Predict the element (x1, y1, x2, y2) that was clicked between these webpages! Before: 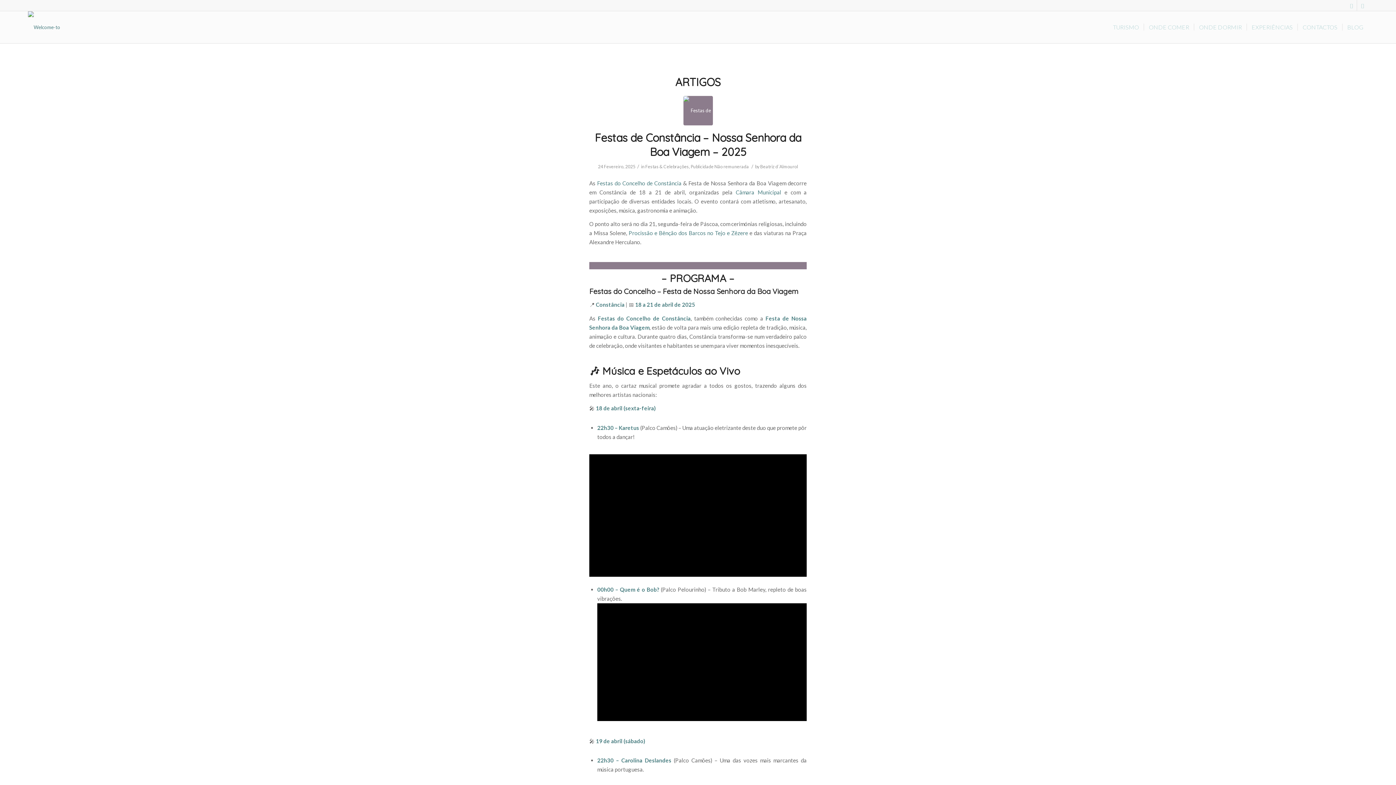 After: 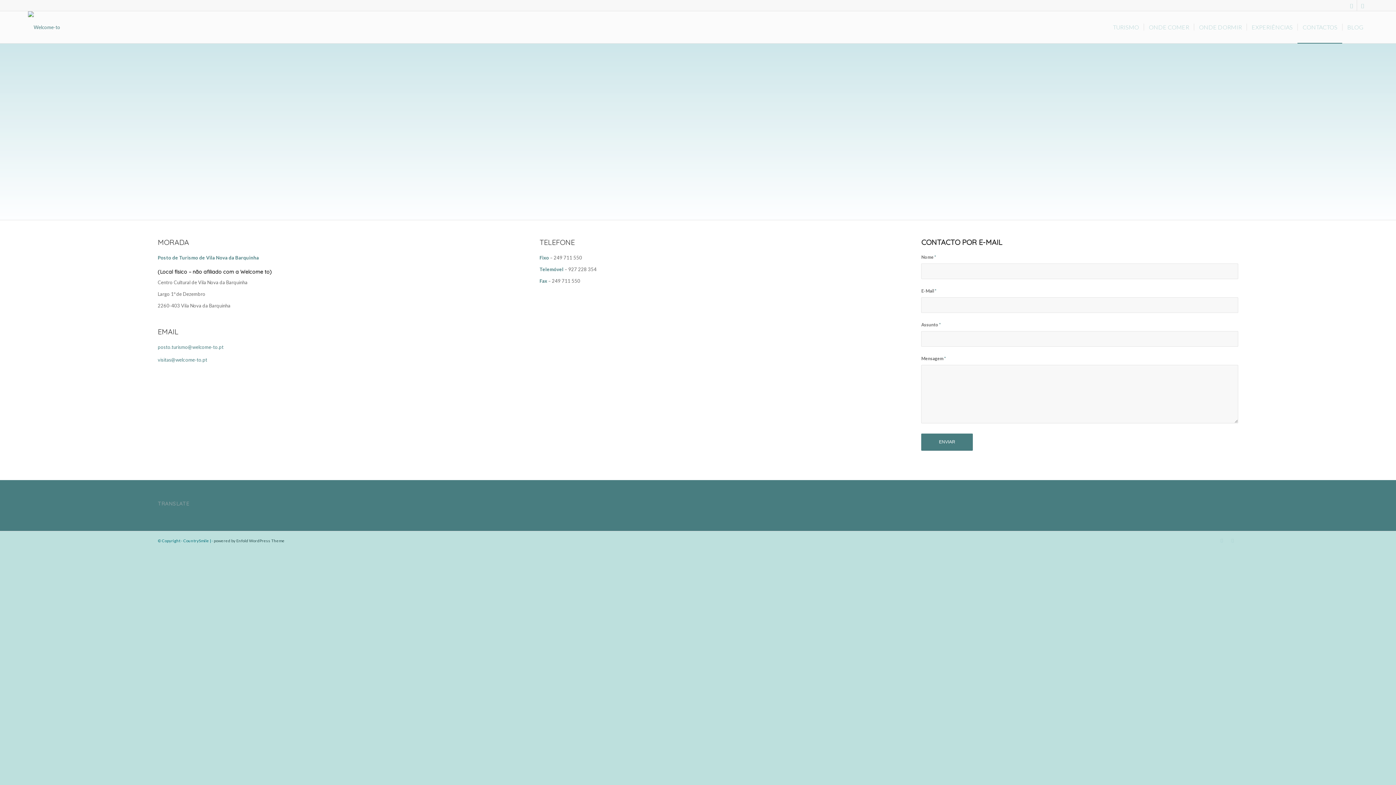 Action: label: CONTACTOS bbox: (1297, 11, 1342, 43)